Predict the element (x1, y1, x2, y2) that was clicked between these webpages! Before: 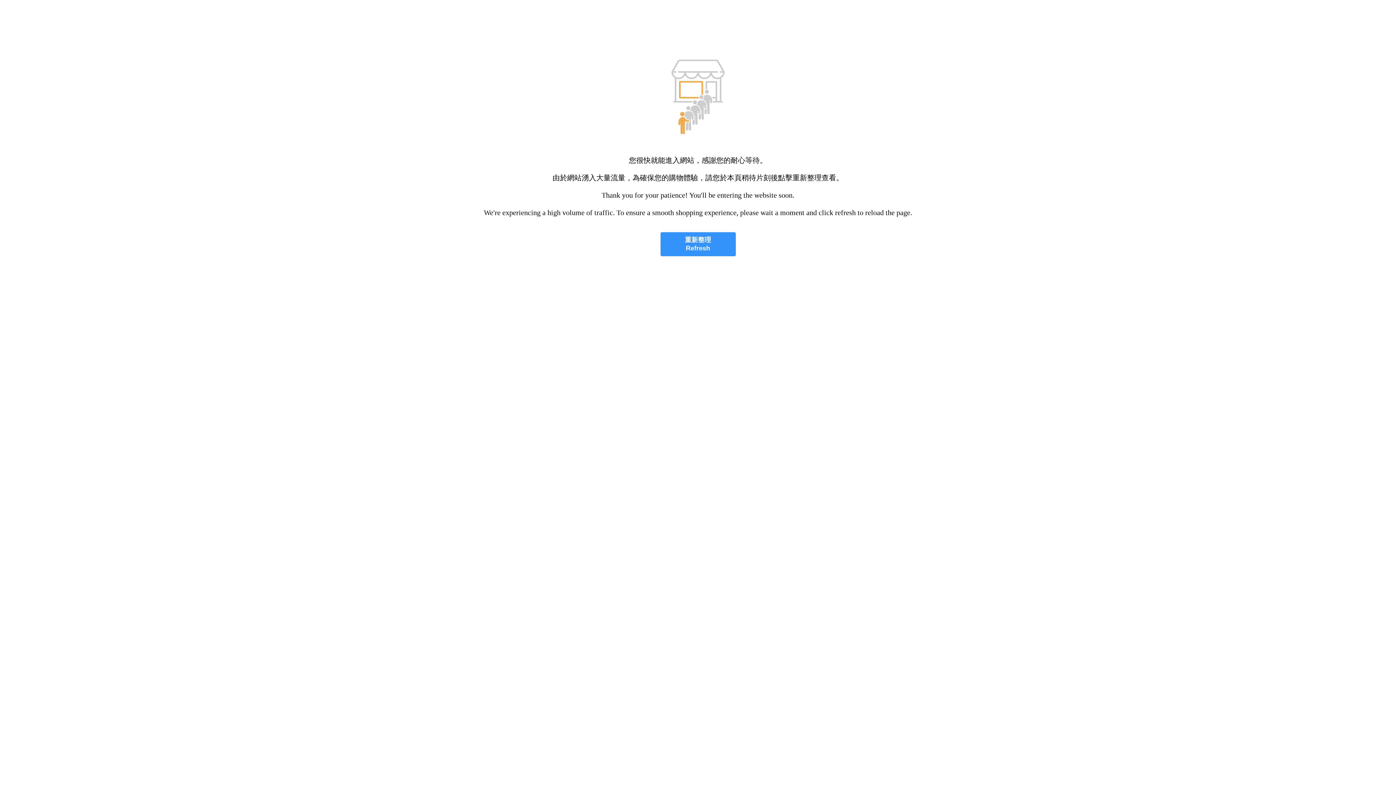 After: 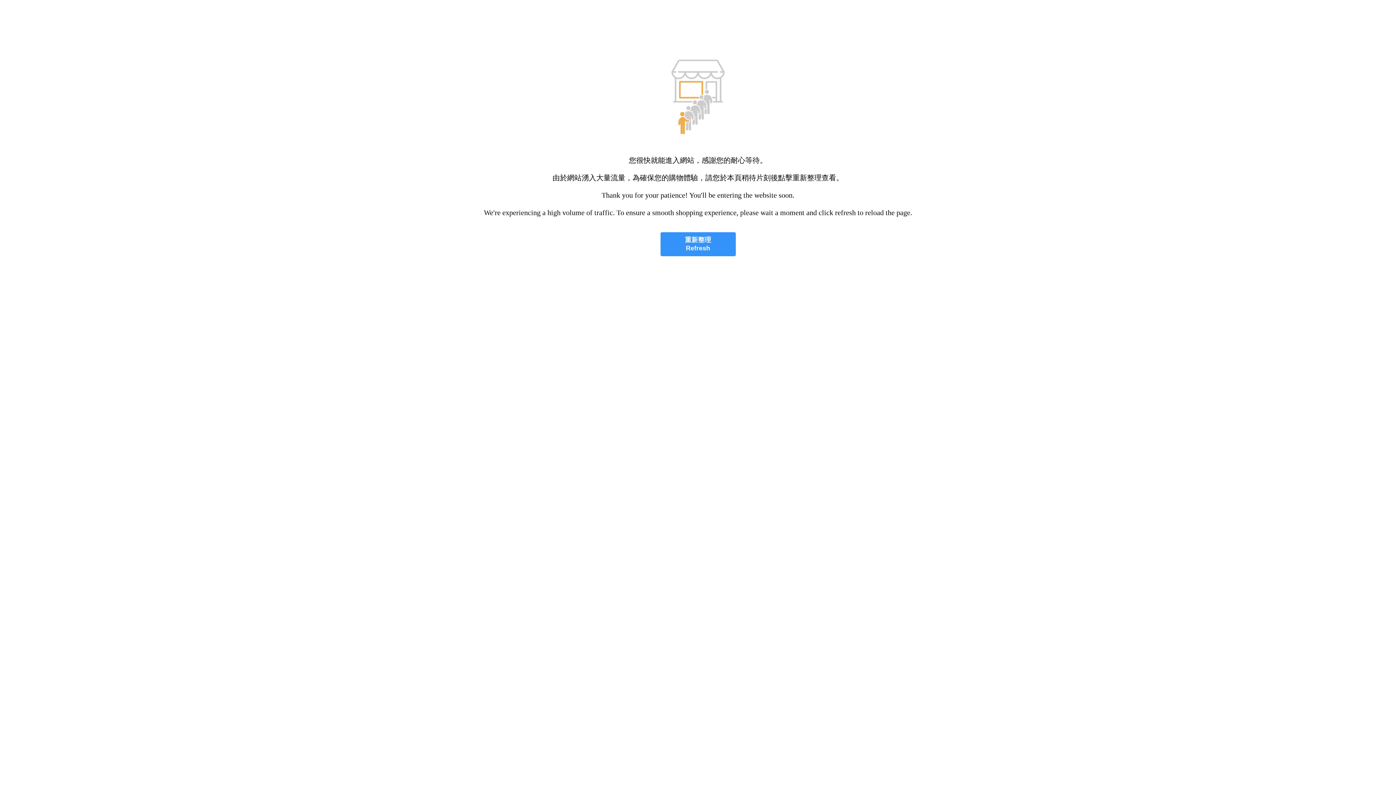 Action: label: 重新整理
Refresh bbox: (660, 232, 735, 256)